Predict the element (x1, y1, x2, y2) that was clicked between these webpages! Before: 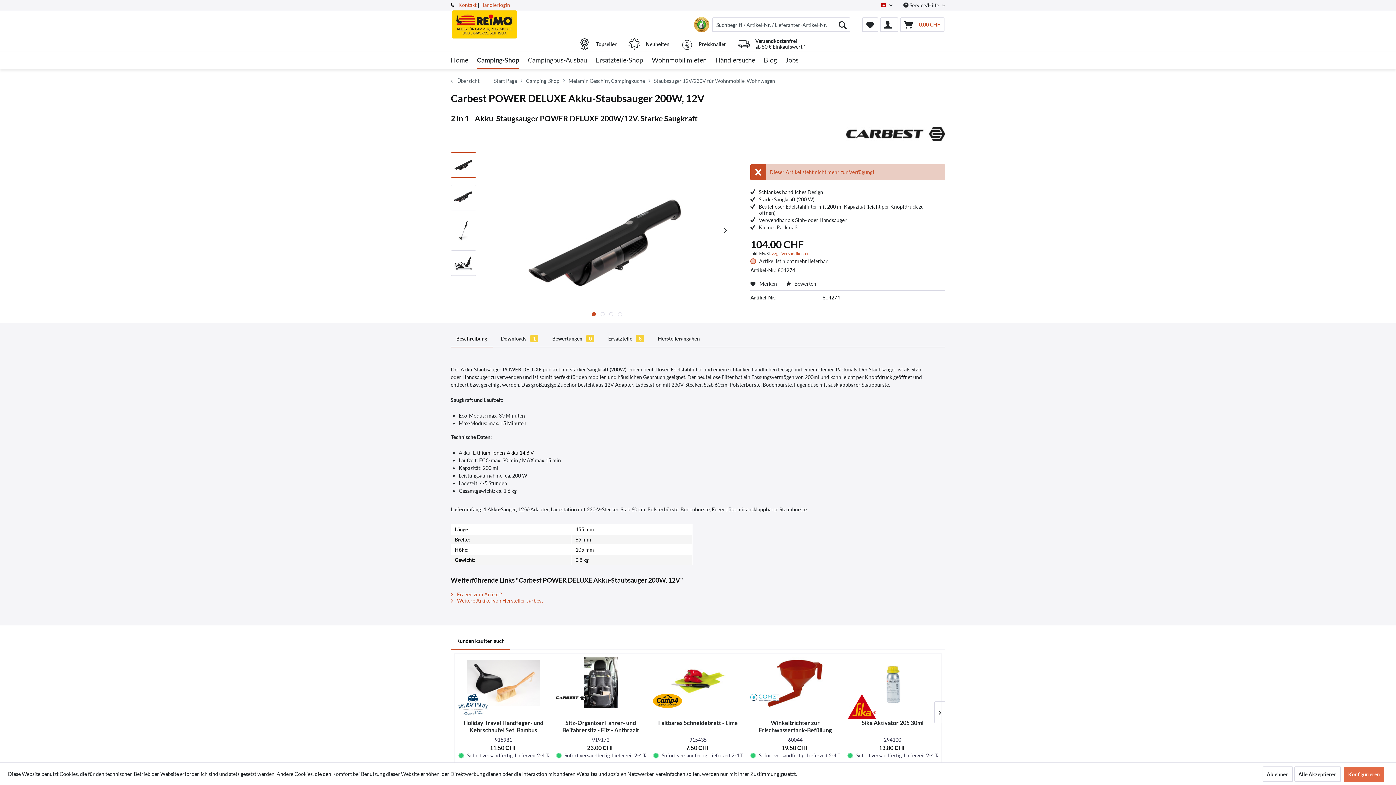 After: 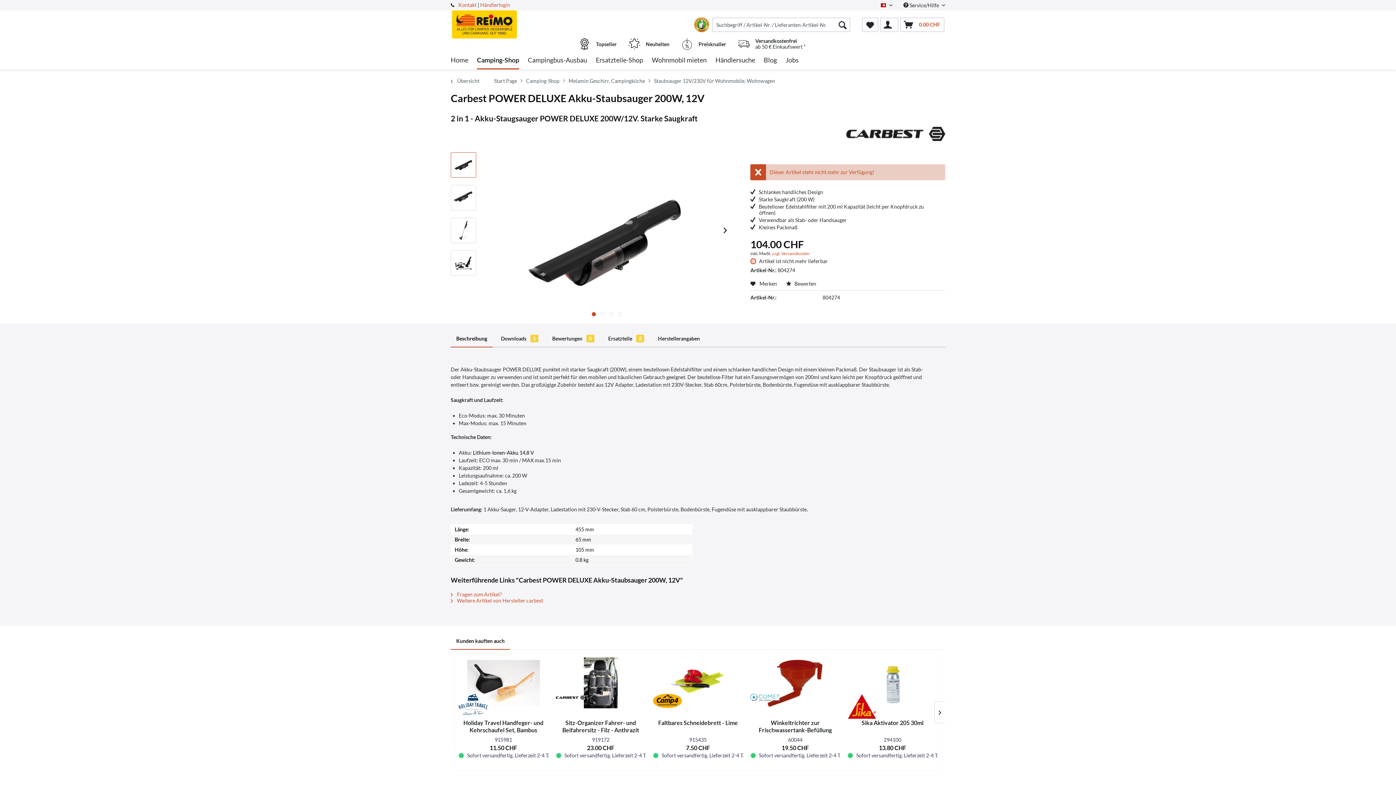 Action: bbox: (1294, 766, 1341, 782) label: Alle Akzeptieren